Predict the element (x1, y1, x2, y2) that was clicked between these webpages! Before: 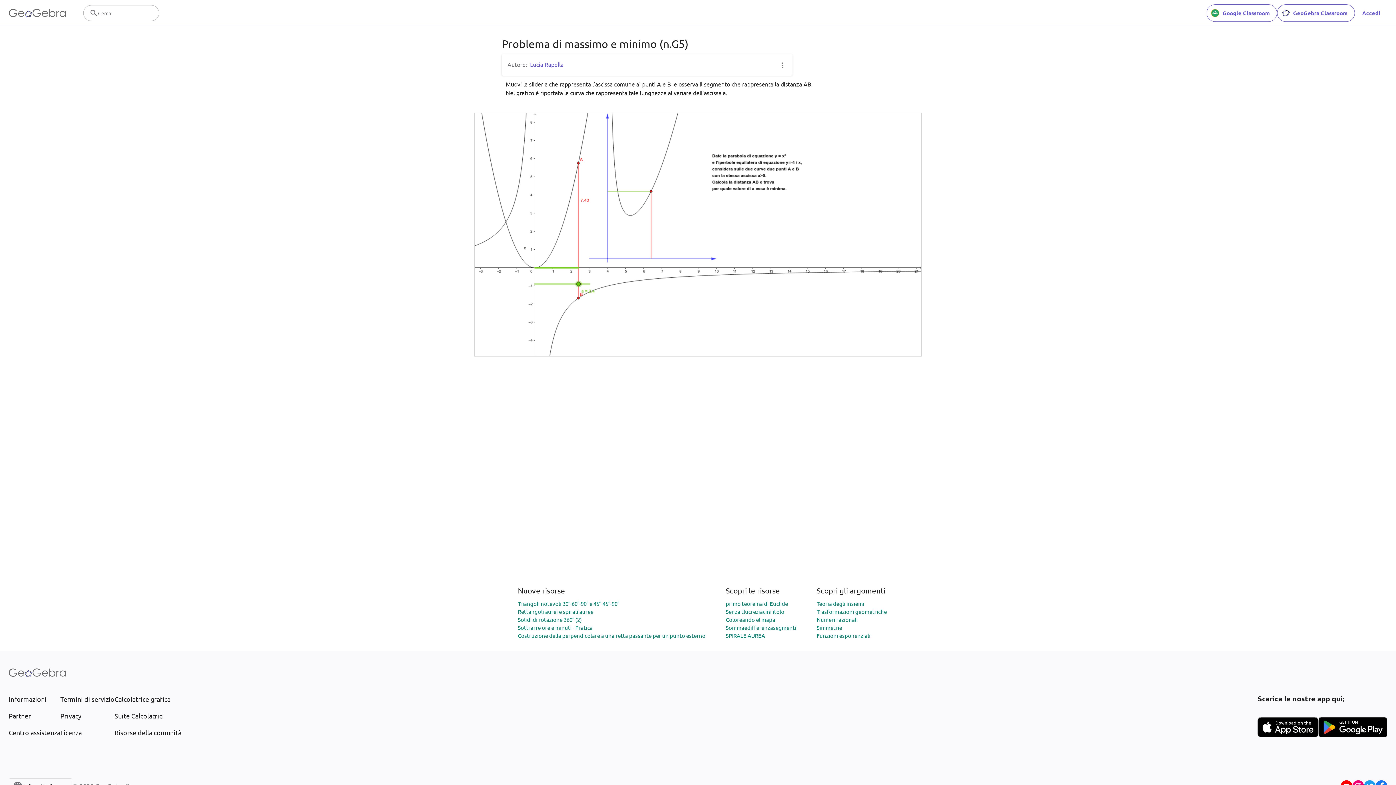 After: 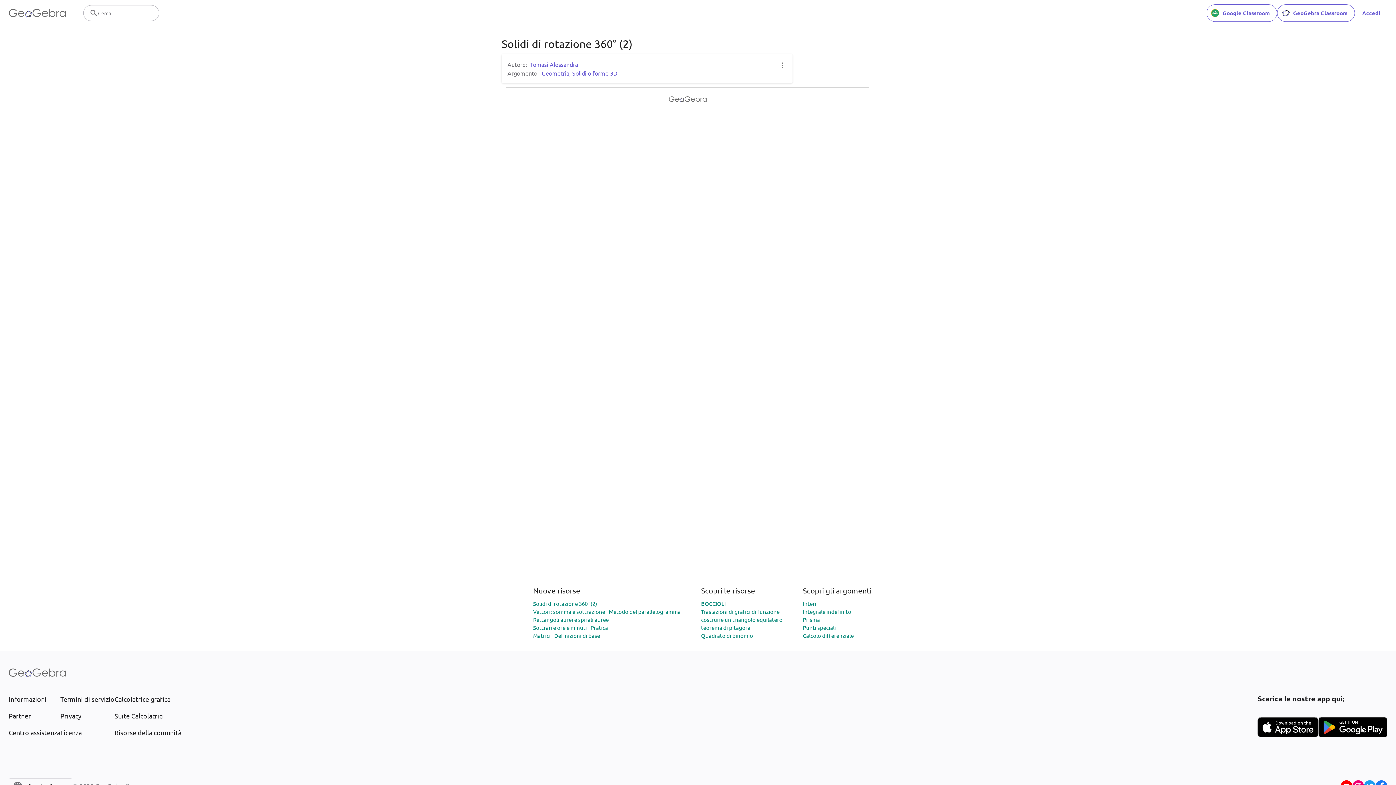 Action: label: Solidi di rotazione 360° (2) bbox: (518, 616, 582, 623)